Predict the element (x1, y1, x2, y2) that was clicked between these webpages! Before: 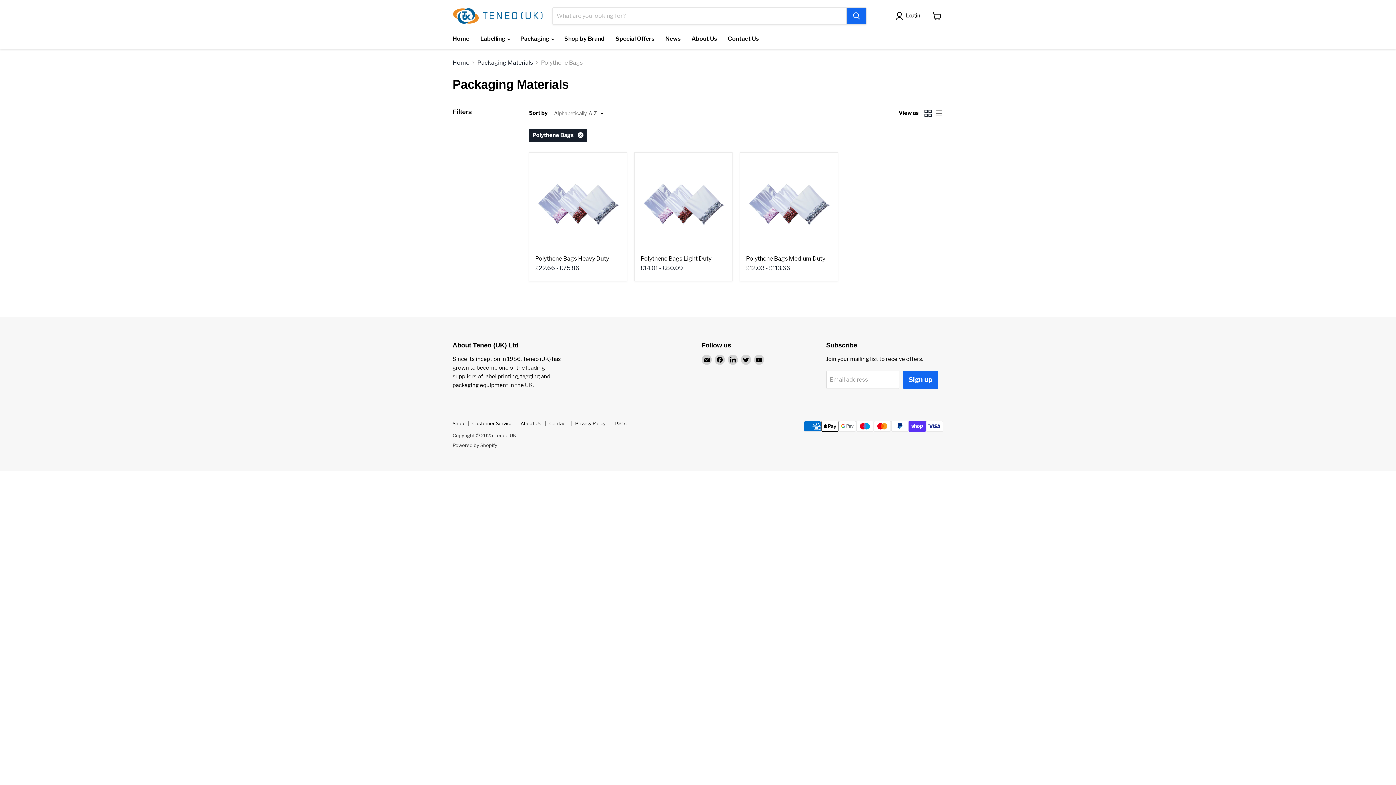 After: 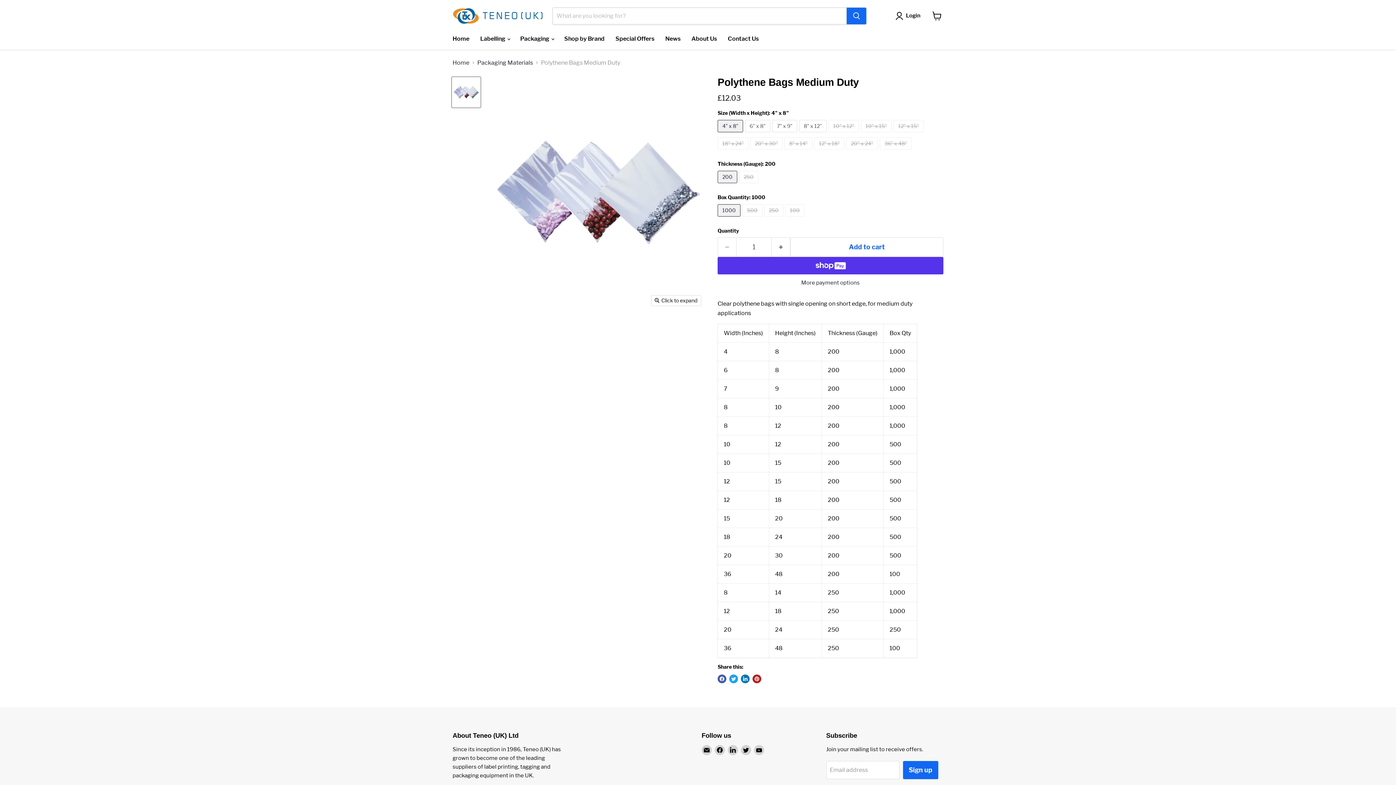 Action: bbox: (746, 255, 825, 262) label: Polythene Bags Medium Duty